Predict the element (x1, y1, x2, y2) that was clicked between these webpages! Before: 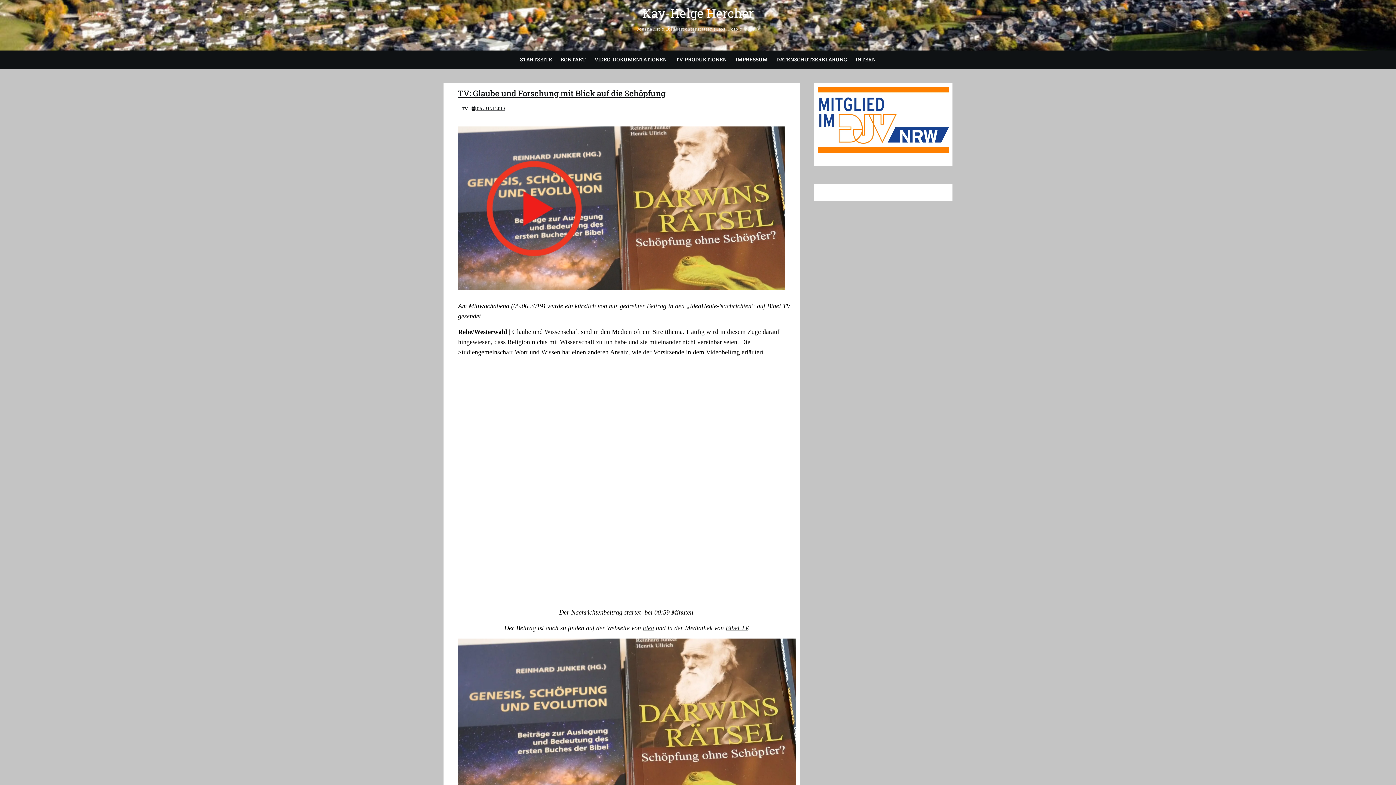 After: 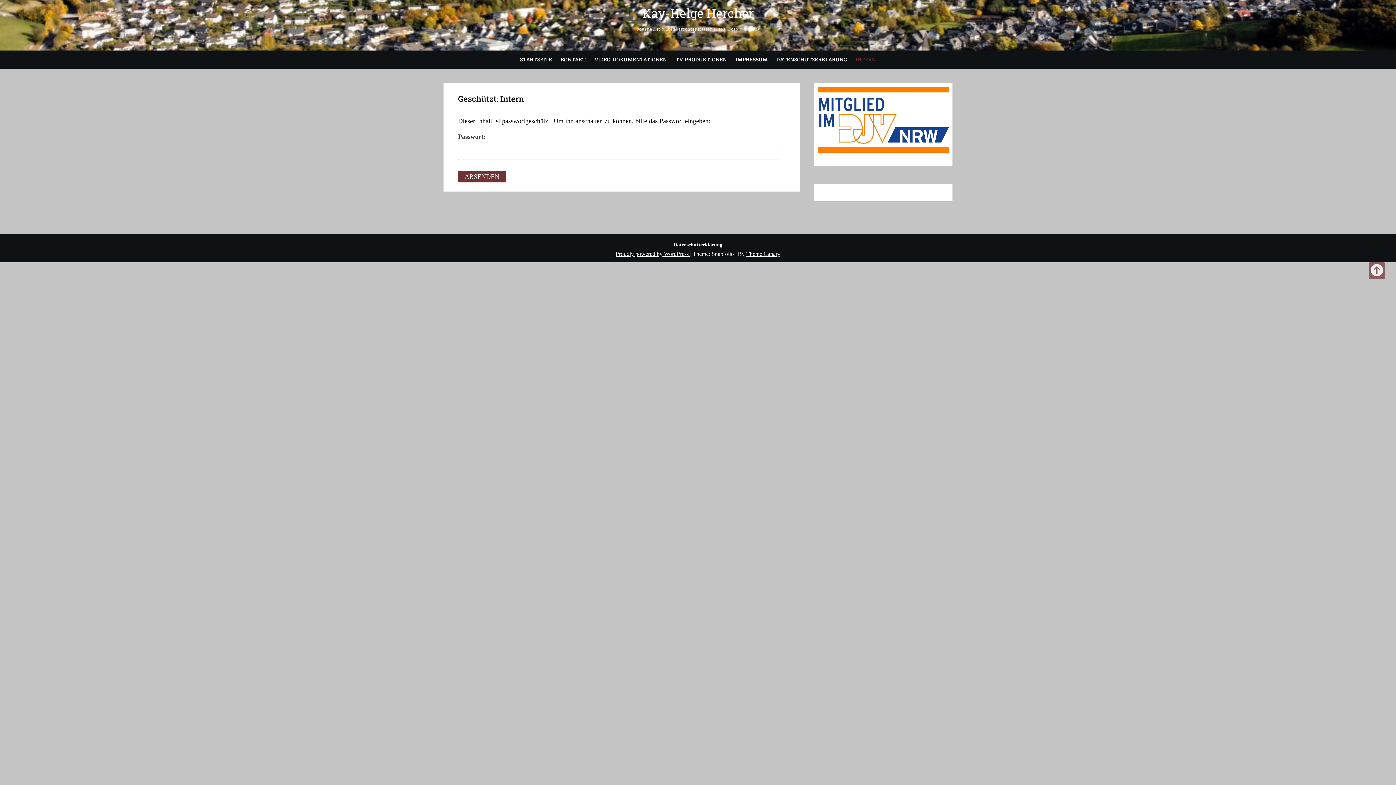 Action: bbox: (852, 50, 879, 68) label: INTERN